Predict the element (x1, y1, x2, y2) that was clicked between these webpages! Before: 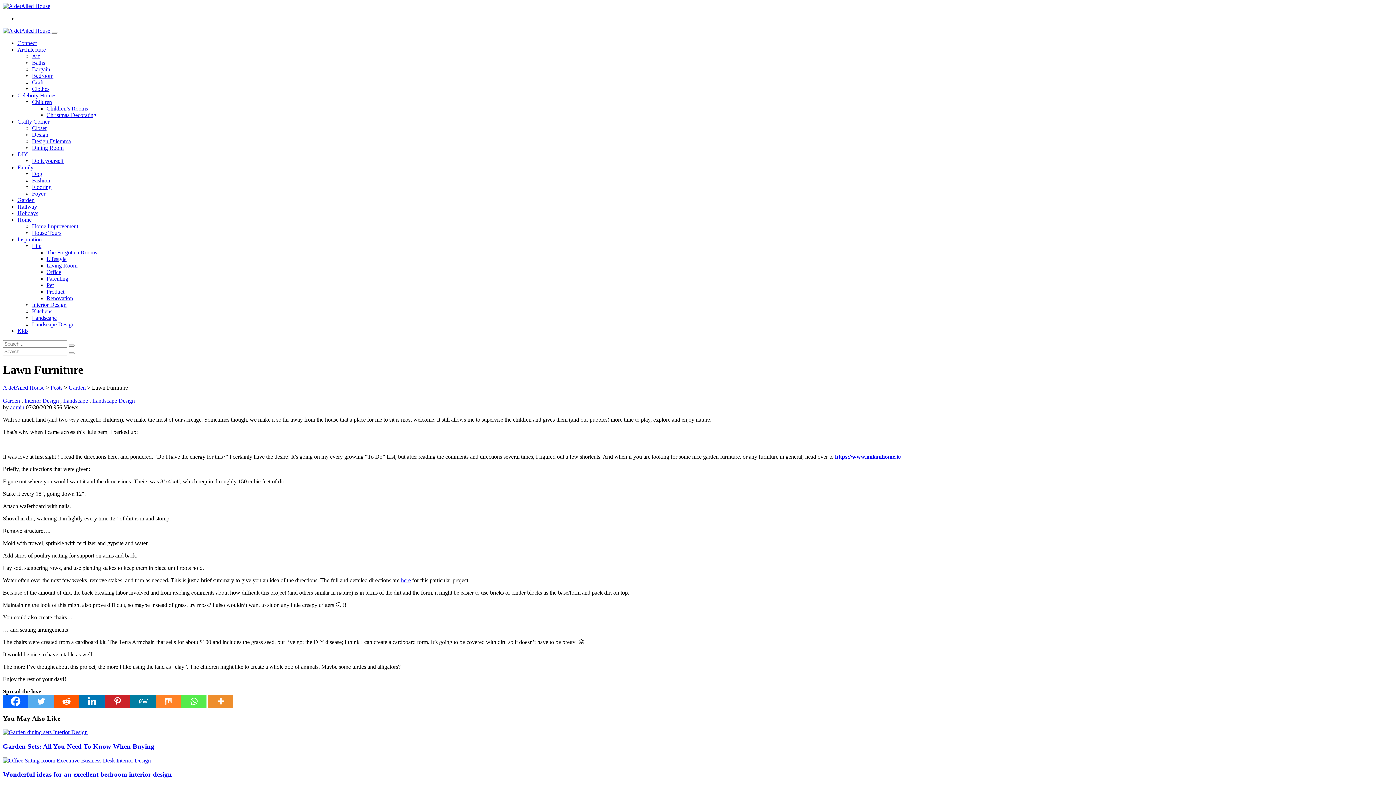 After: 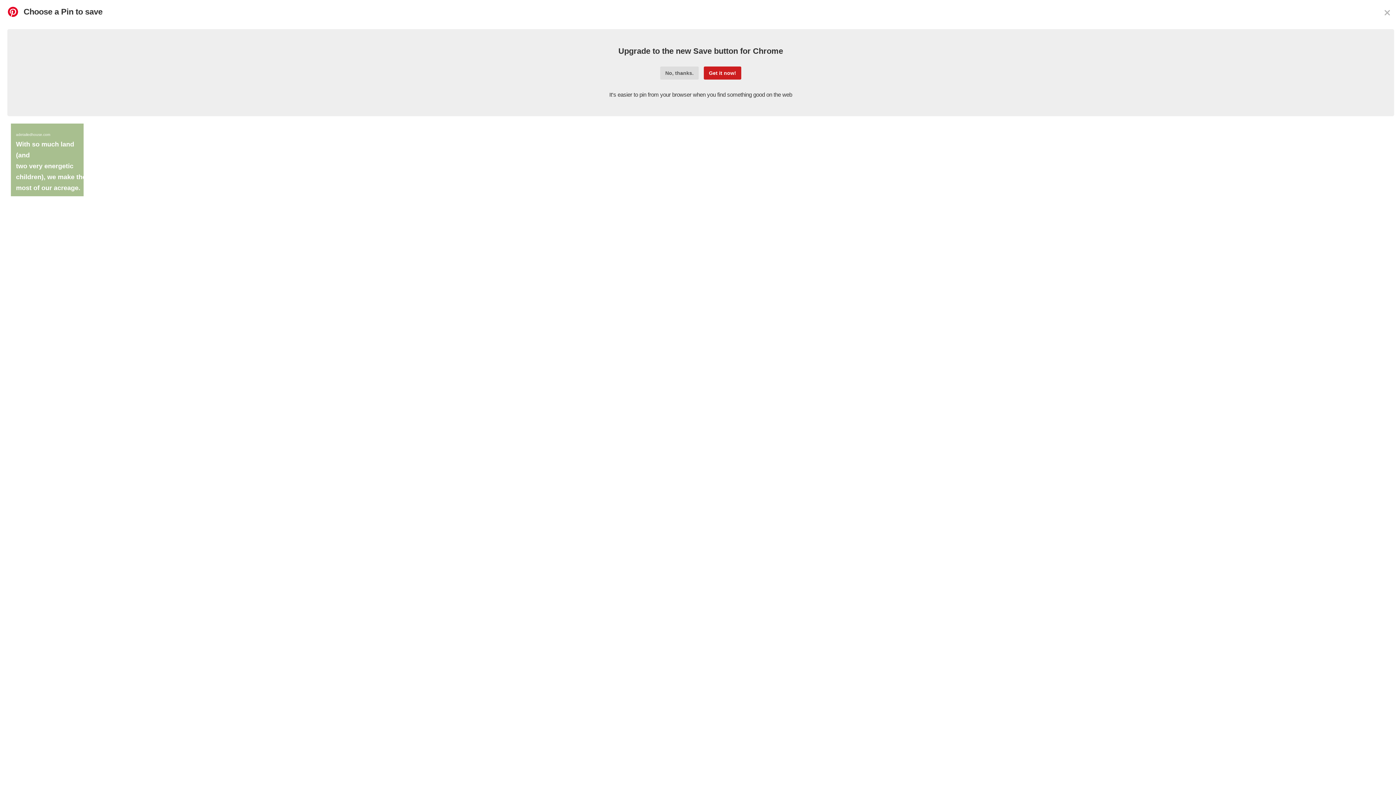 Action: label: Pinterest bbox: (104, 695, 130, 707)